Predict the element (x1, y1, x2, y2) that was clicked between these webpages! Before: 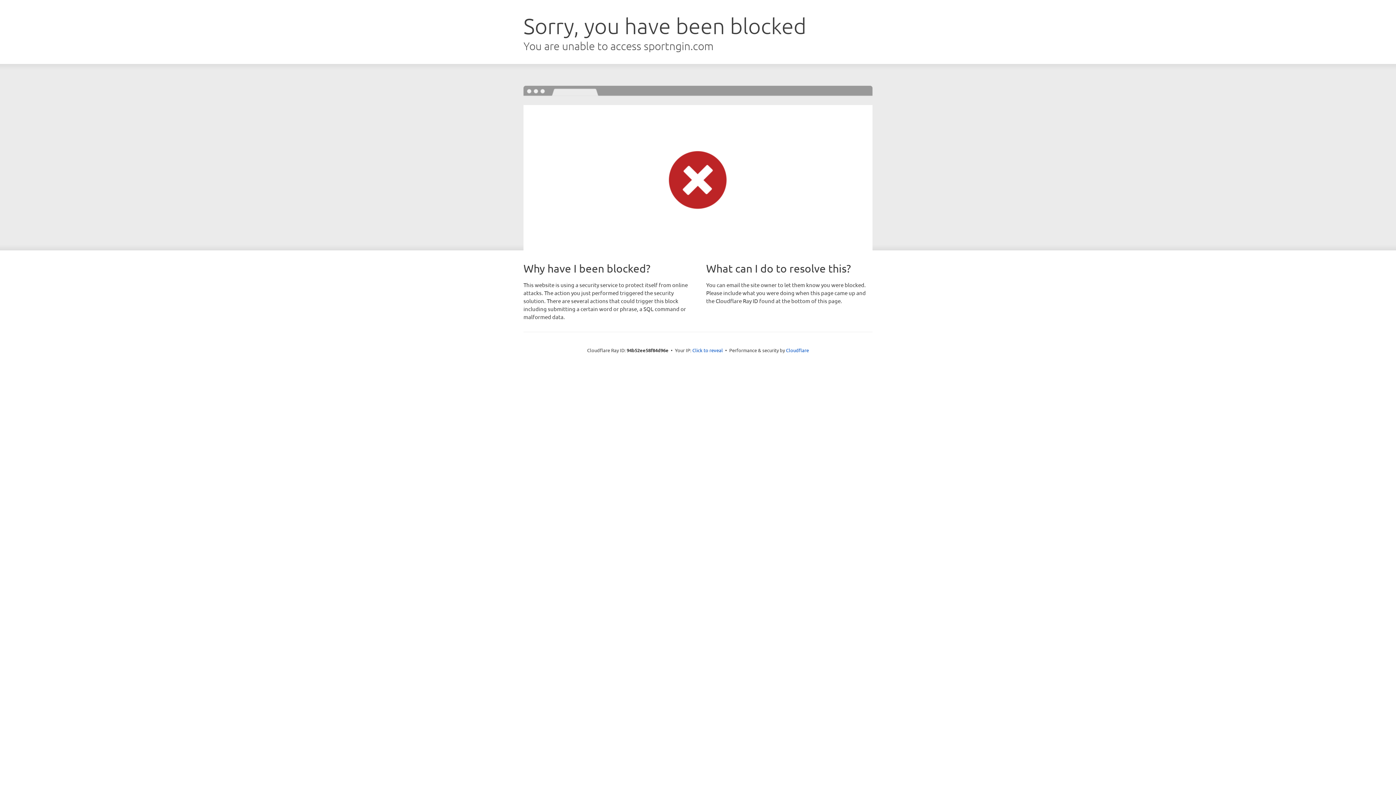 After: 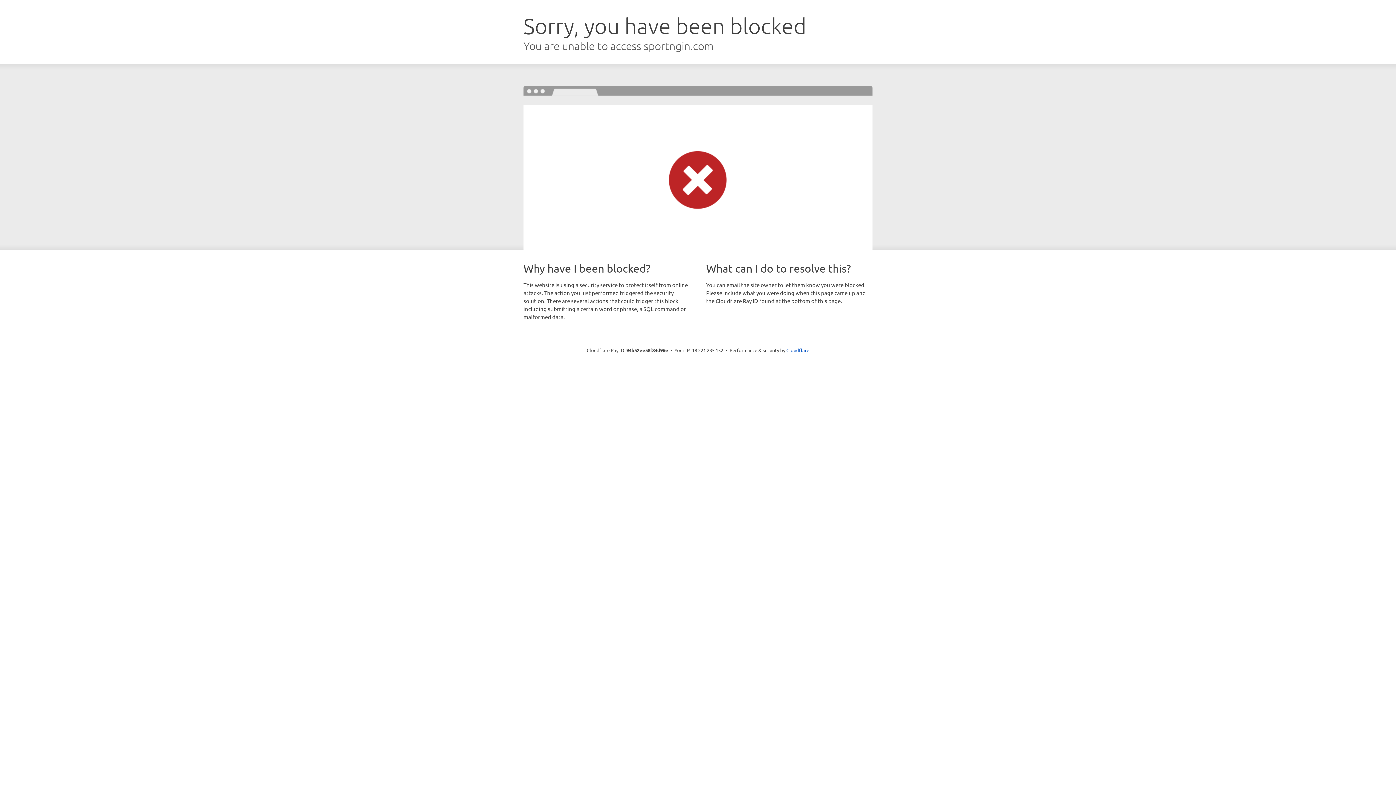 Action: label: Click to reveal bbox: (692, 346, 723, 353)